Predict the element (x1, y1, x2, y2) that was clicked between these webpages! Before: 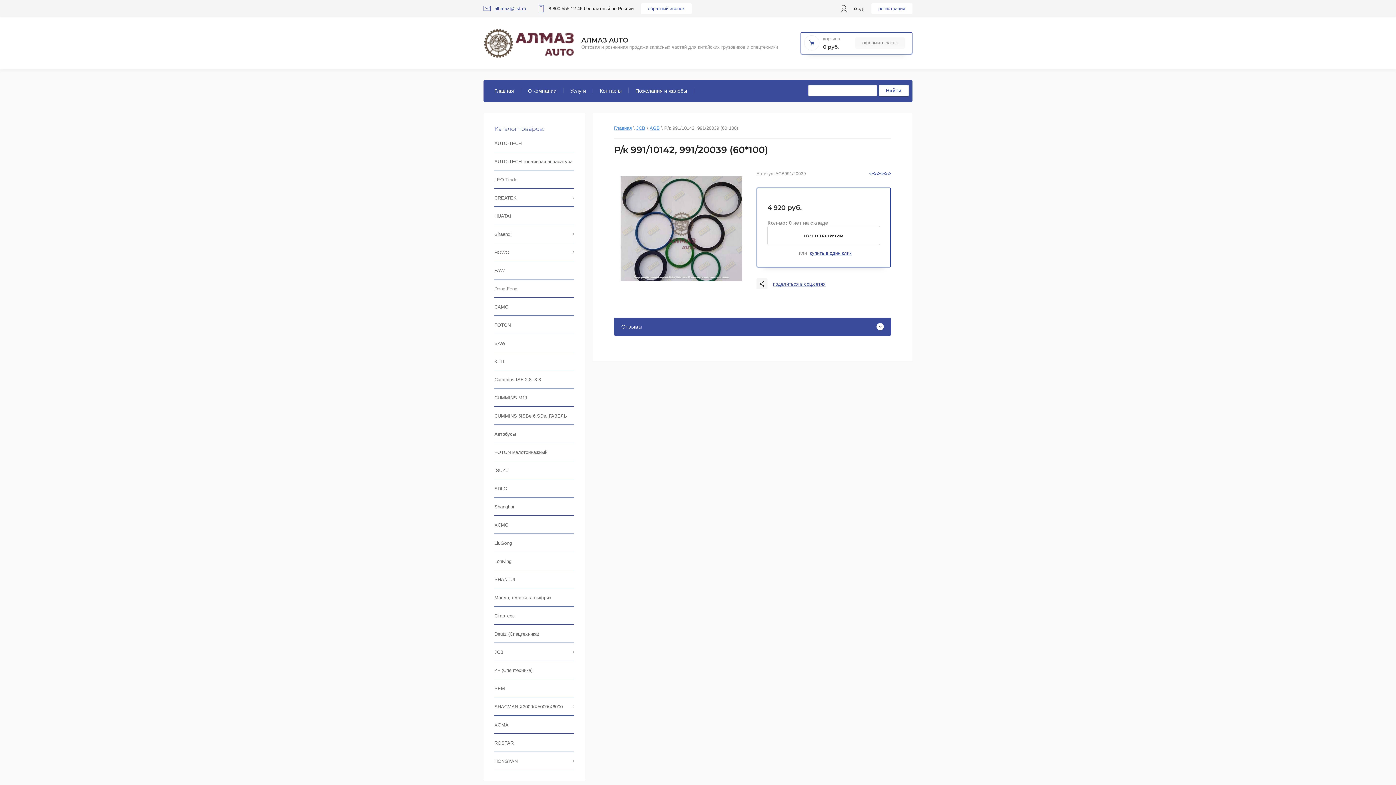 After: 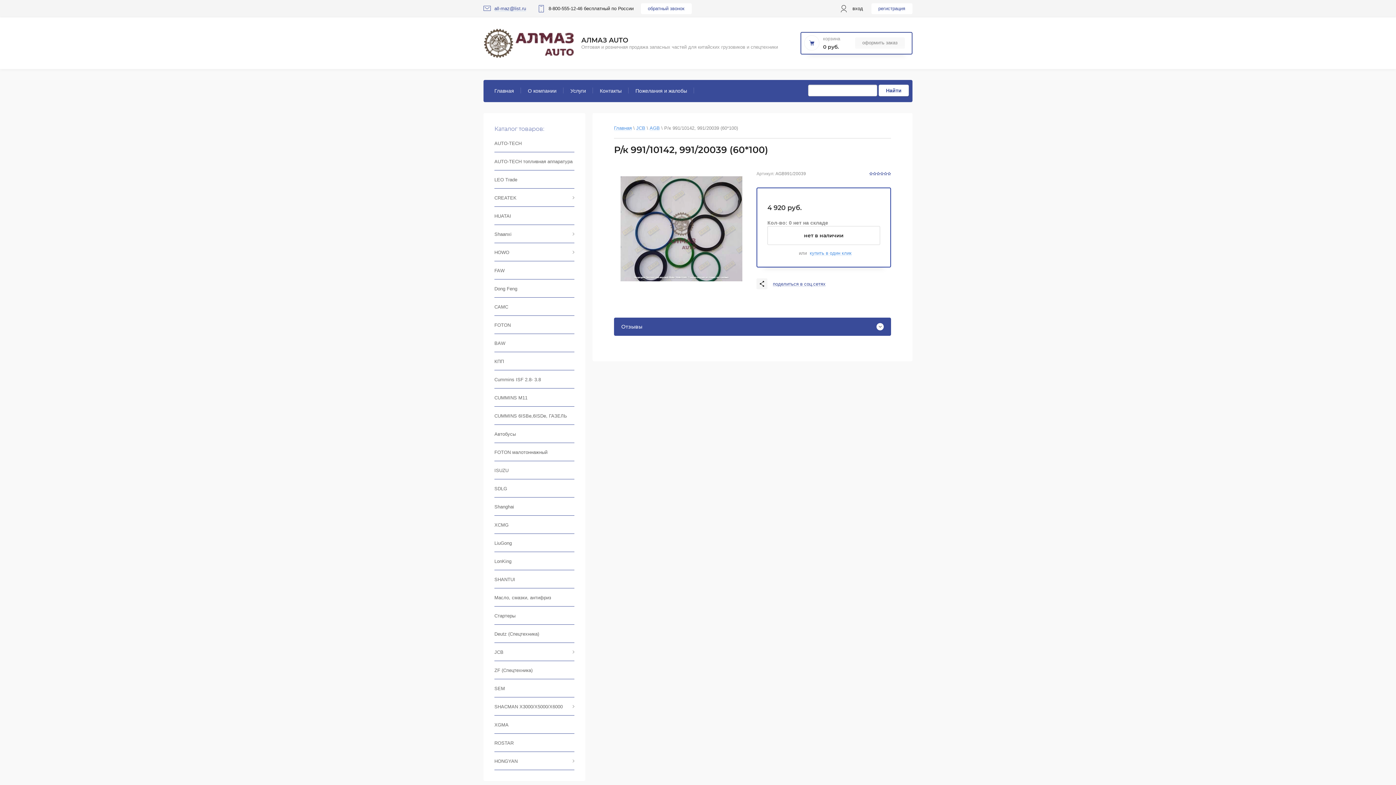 Action: label: купить в один клик bbox: (810, 250, 851, 256)